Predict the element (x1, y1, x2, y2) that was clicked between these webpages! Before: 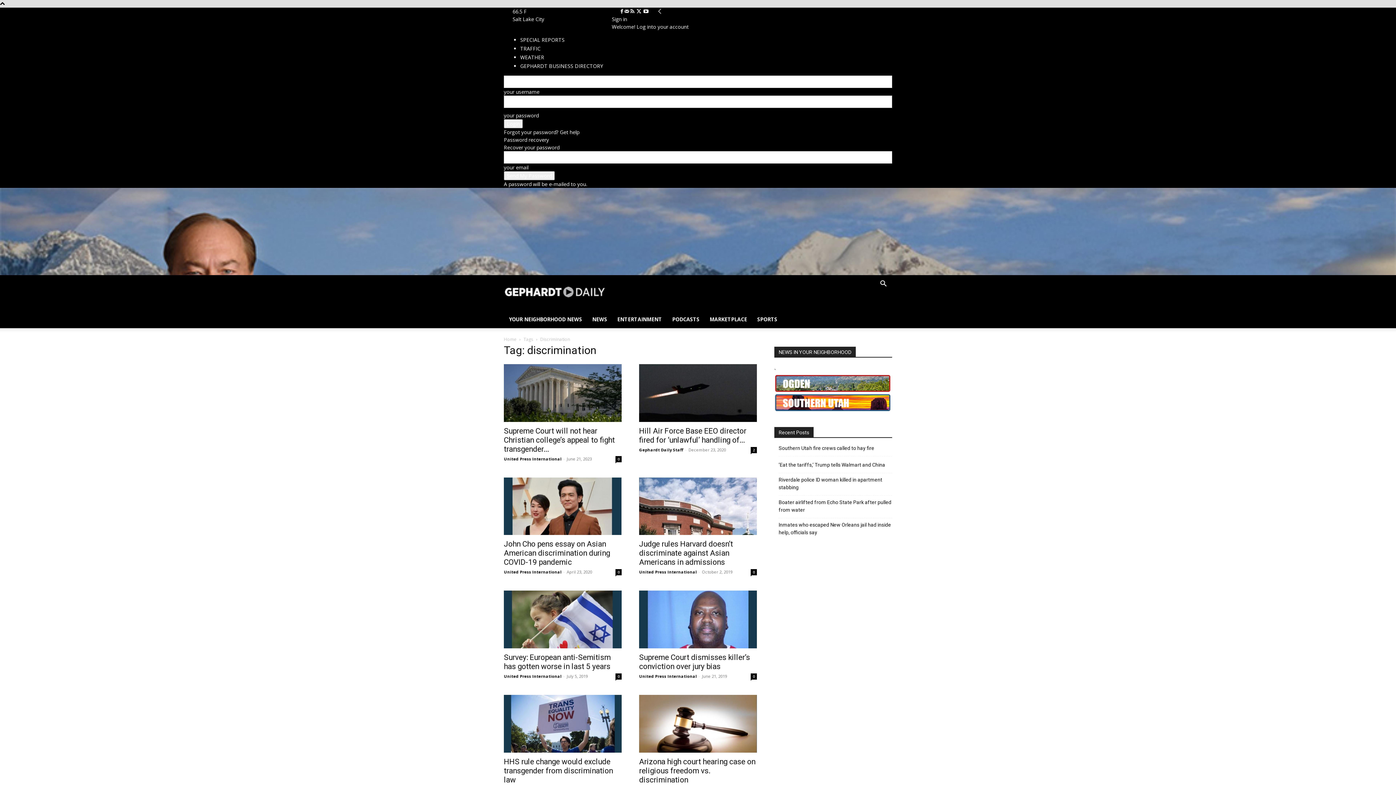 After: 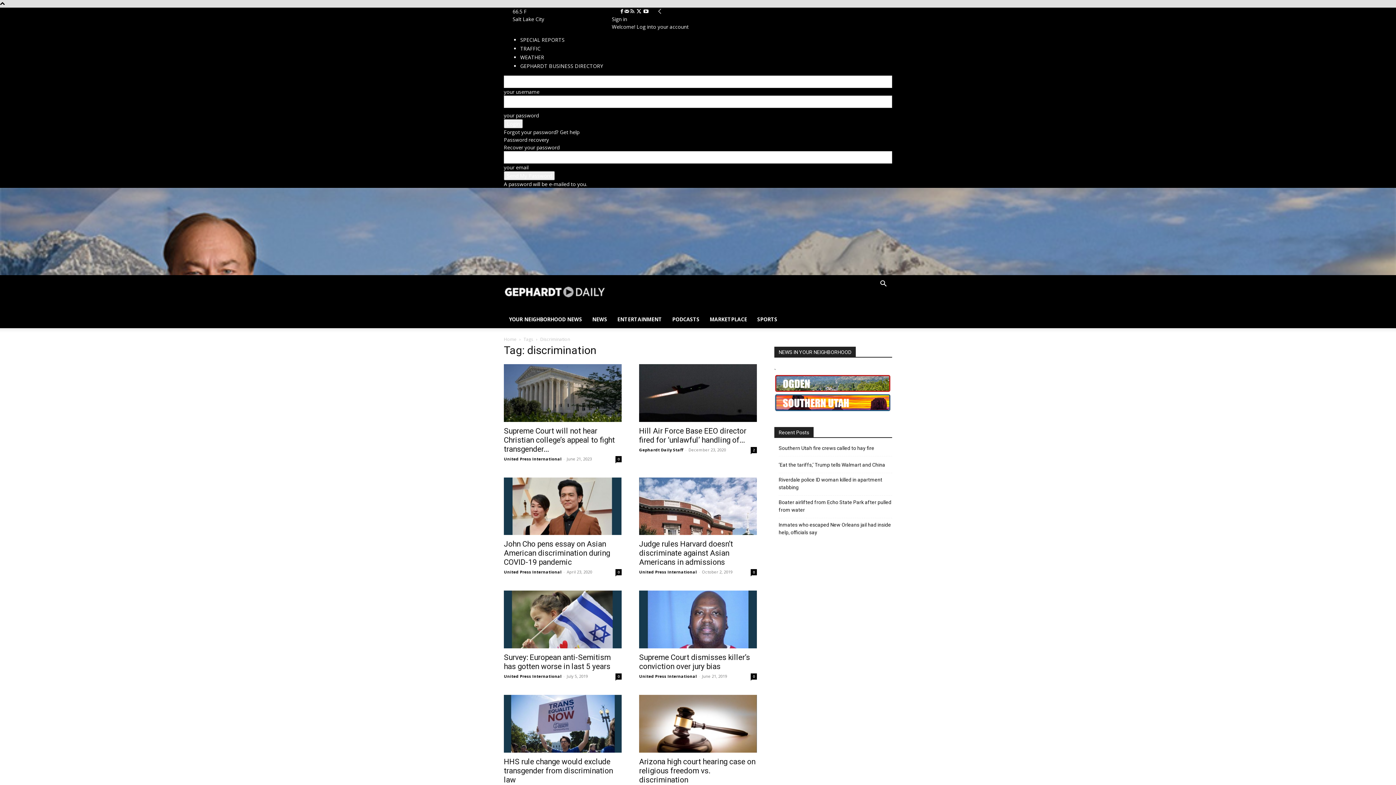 Action: label:   bbox: (630, 8, 636, 14)